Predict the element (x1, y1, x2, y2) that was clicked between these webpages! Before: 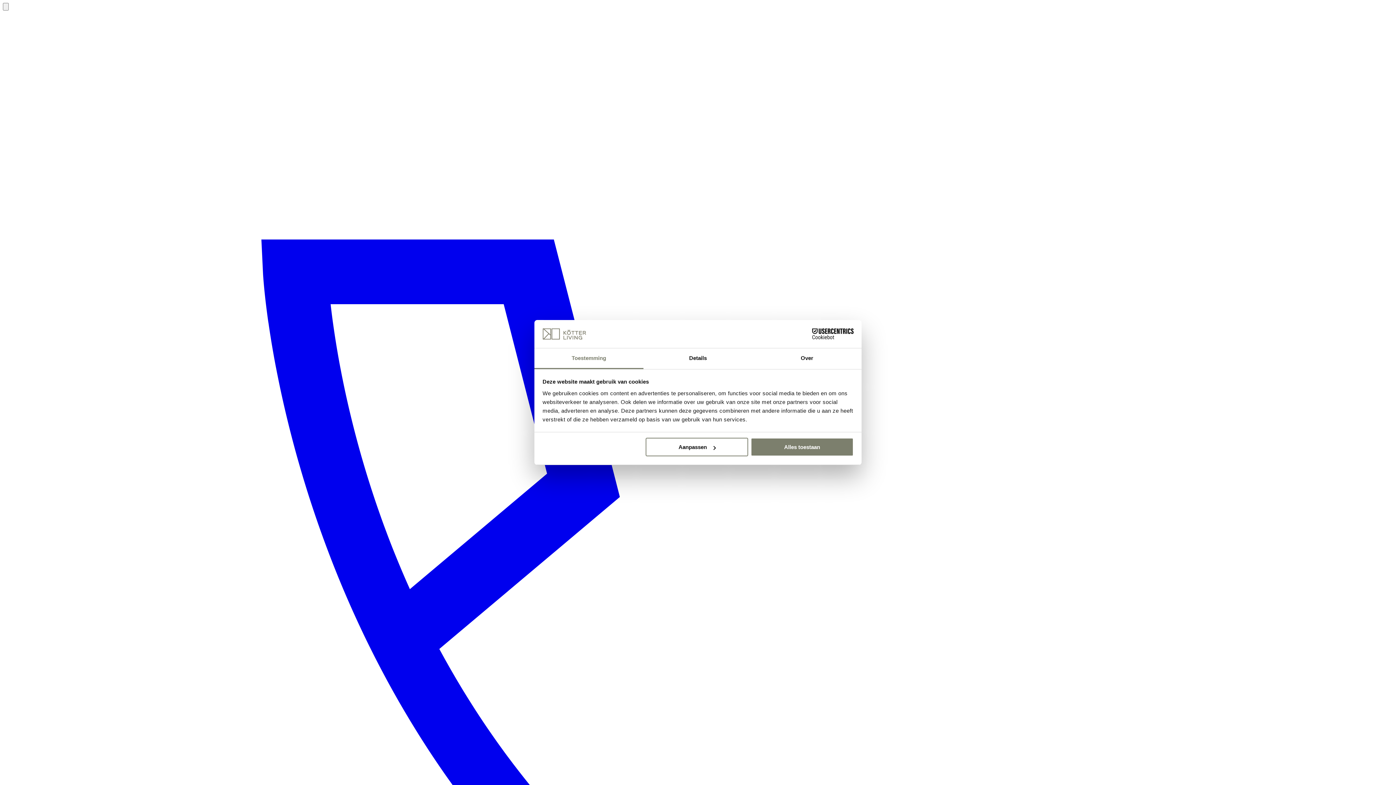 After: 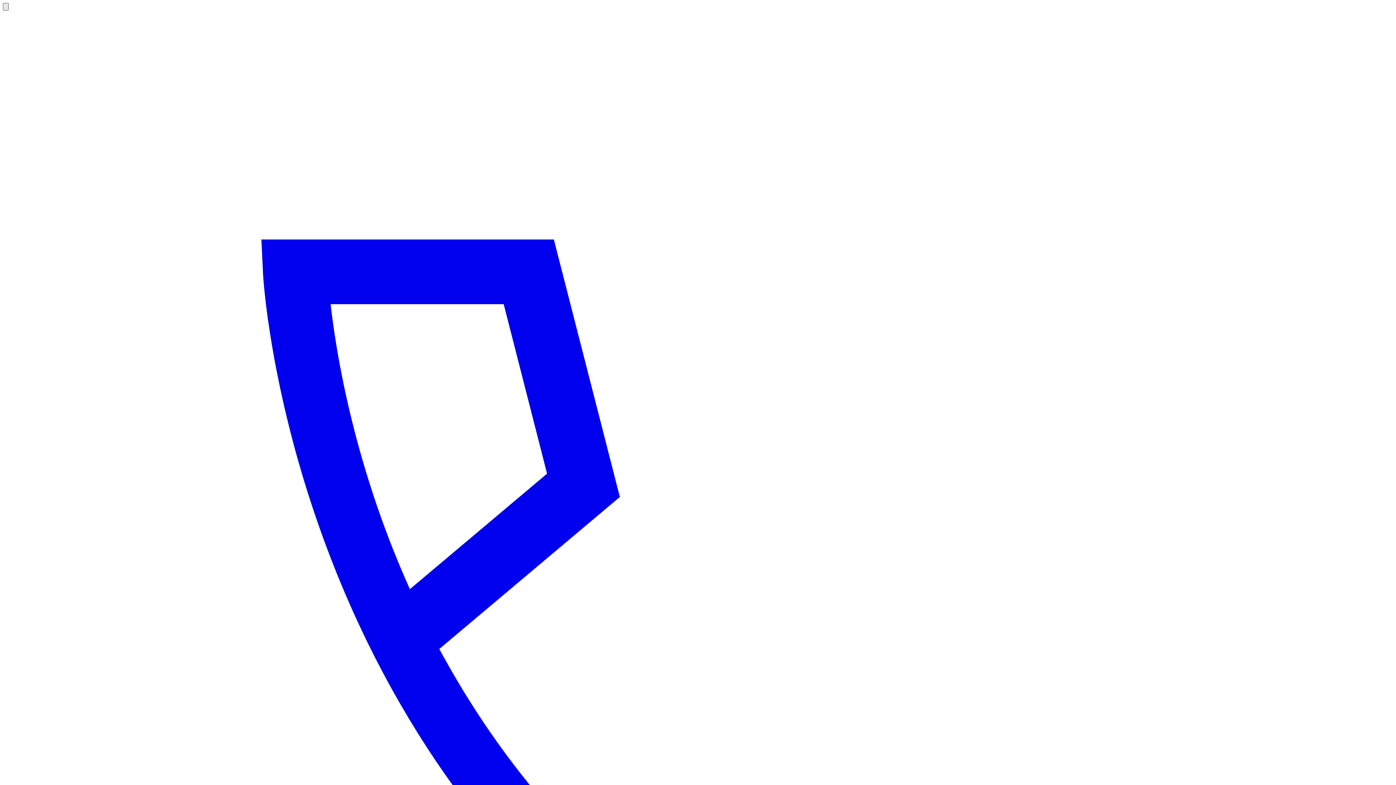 Action: bbox: (2, 2, 8, 10)